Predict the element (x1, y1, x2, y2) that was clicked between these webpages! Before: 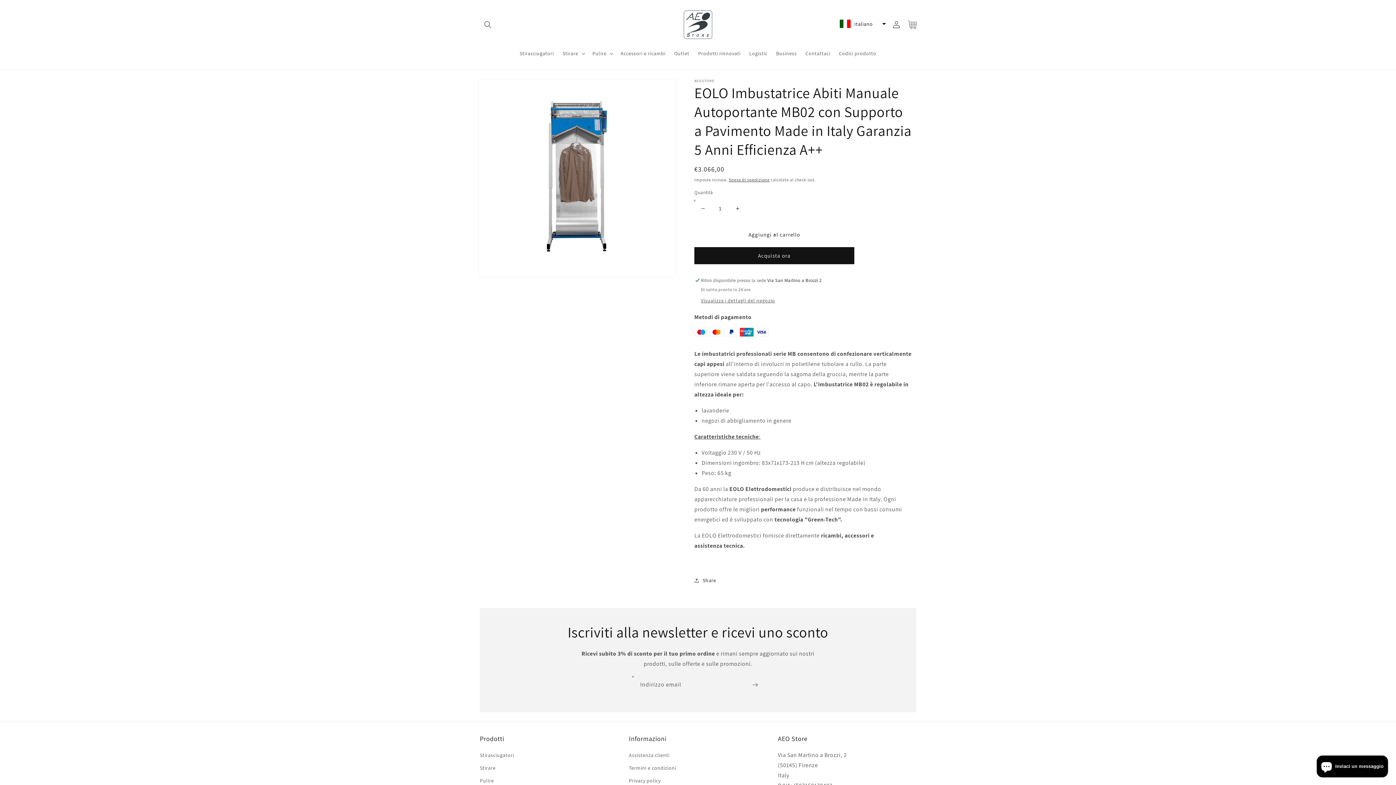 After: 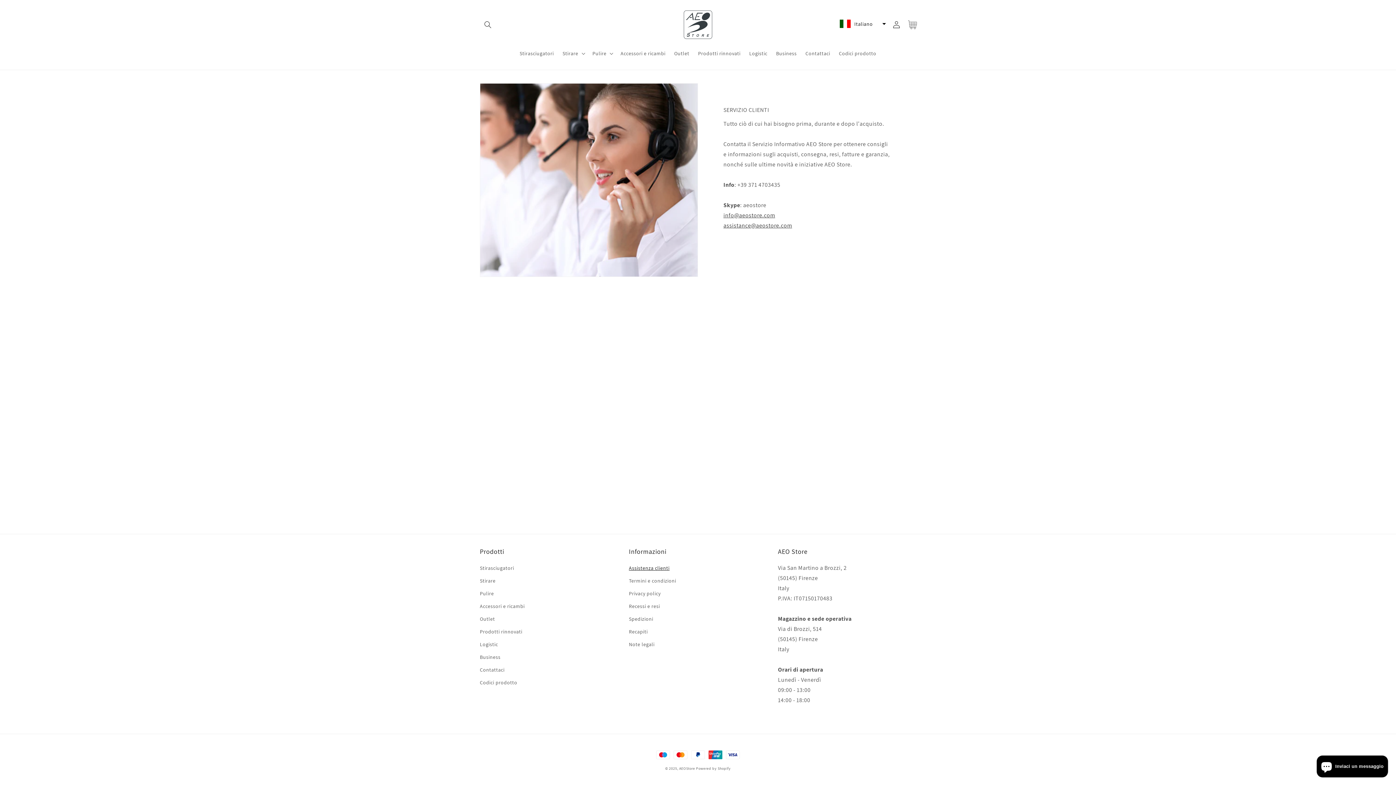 Action: label: Assistenza clienti bbox: (629, 751, 669, 762)